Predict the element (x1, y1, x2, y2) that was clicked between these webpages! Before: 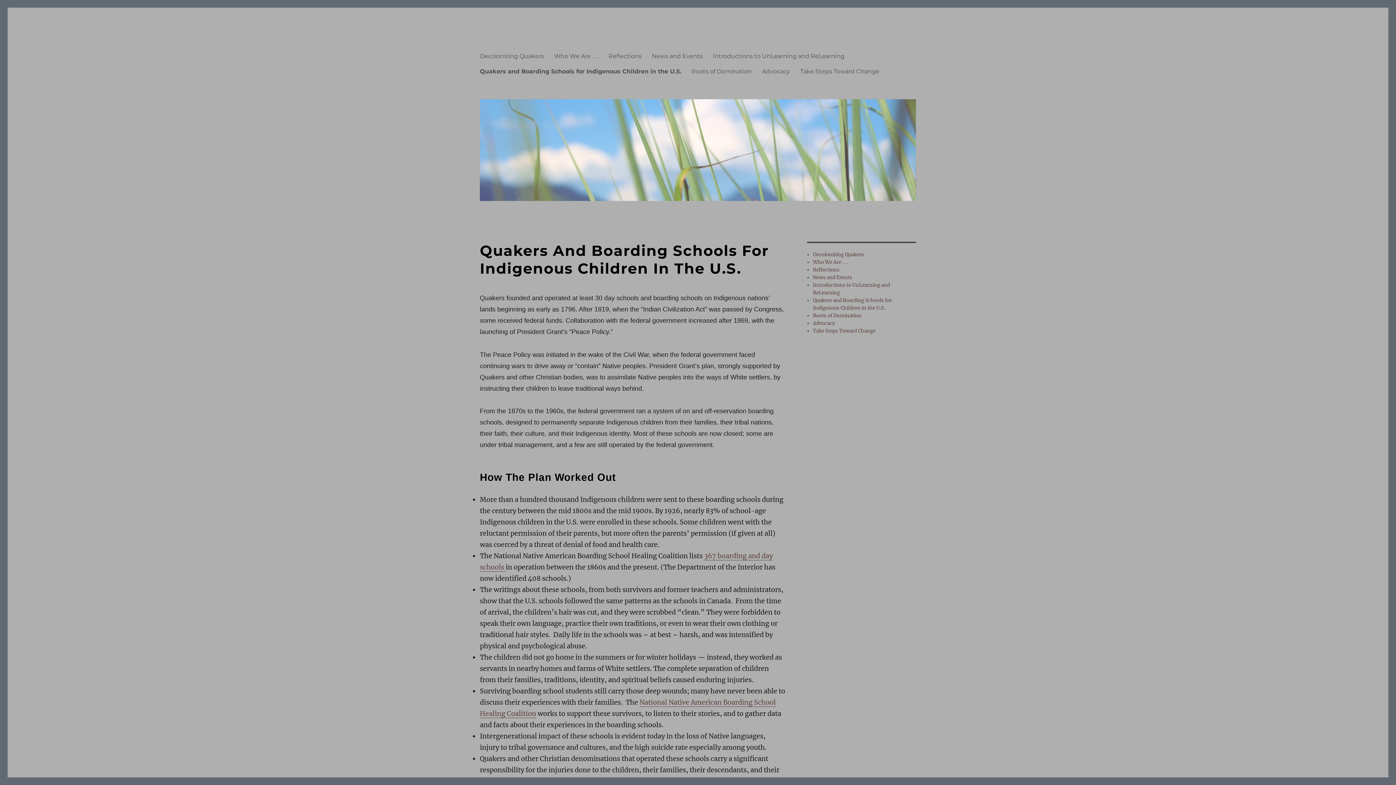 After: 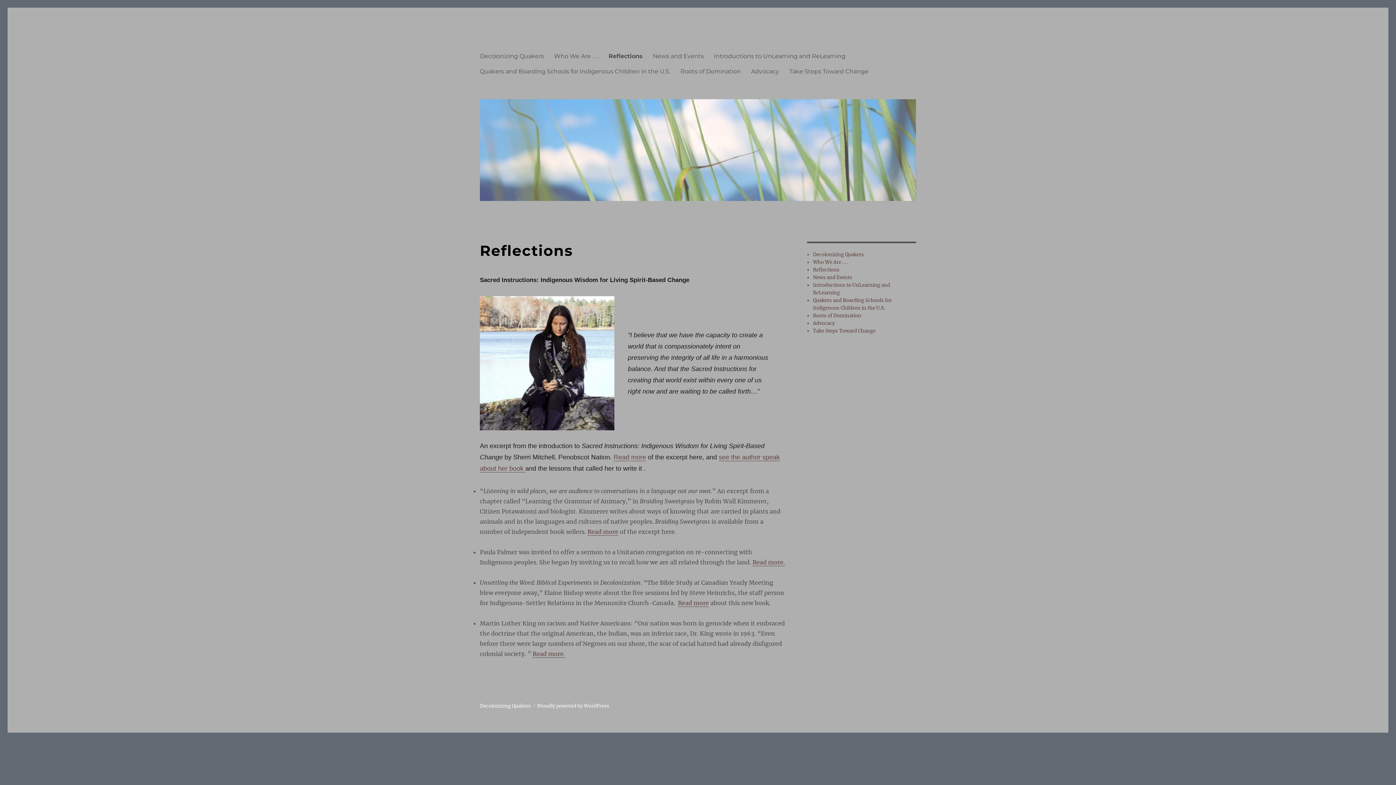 Action: bbox: (813, 266, 839, 273) label: Reflections